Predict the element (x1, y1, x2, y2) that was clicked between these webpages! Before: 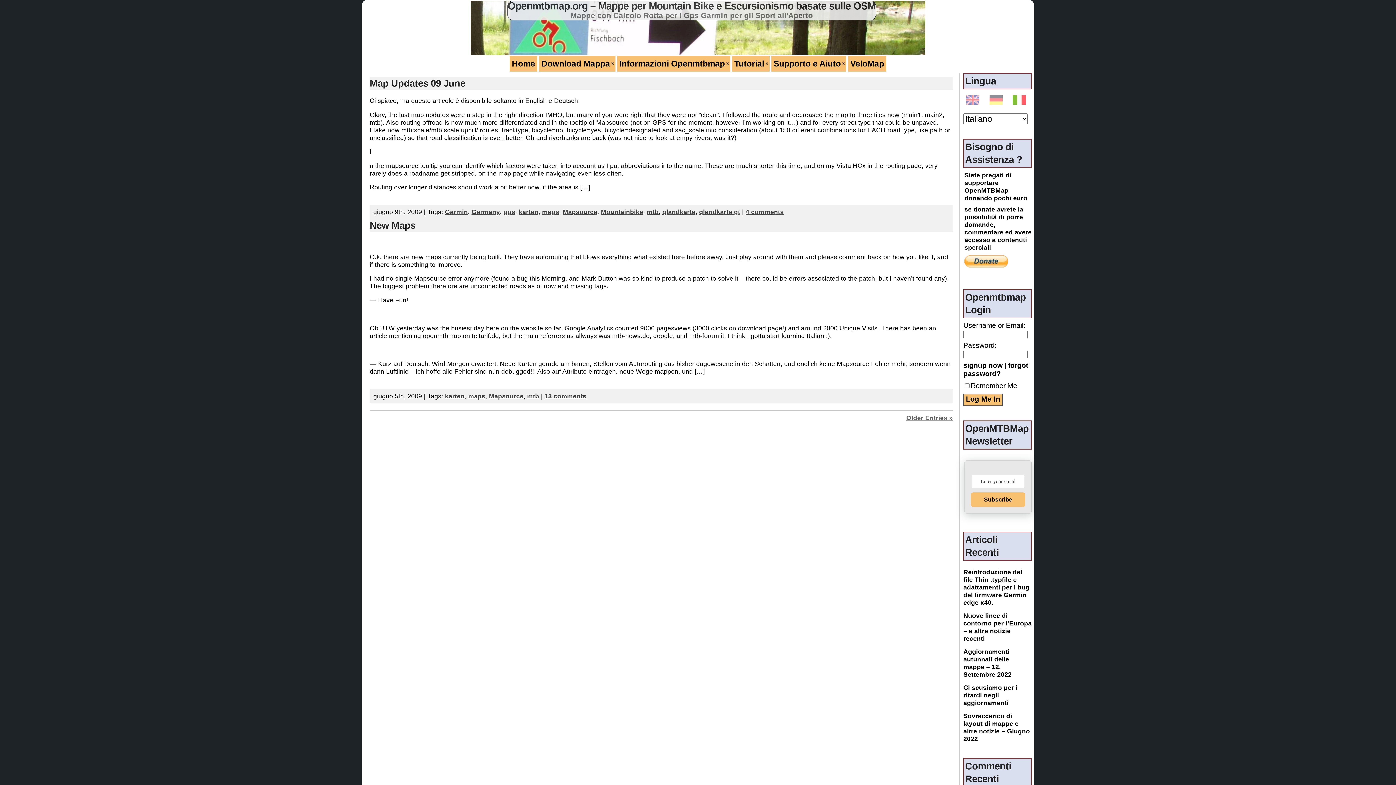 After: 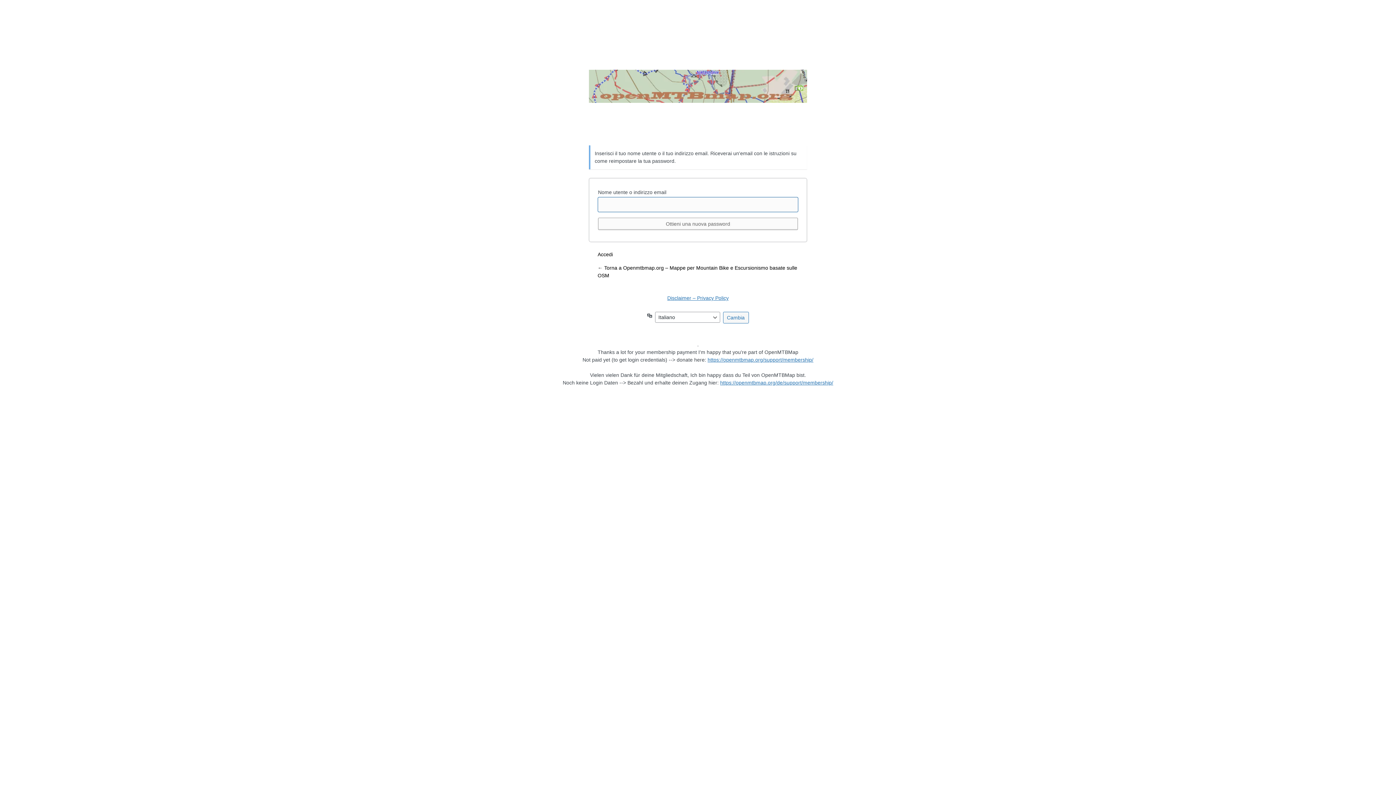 Action: bbox: (963, 361, 1028, 377) label: forgot password?